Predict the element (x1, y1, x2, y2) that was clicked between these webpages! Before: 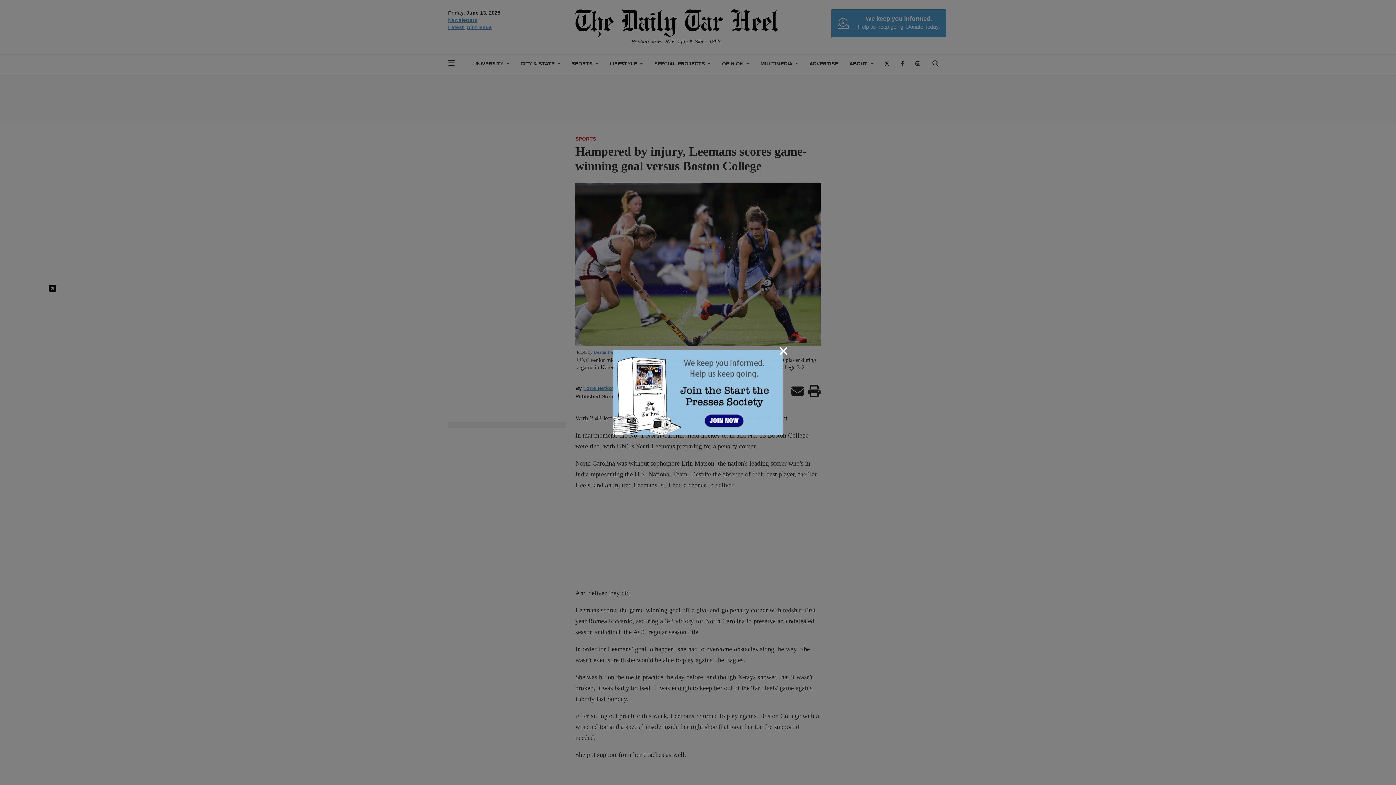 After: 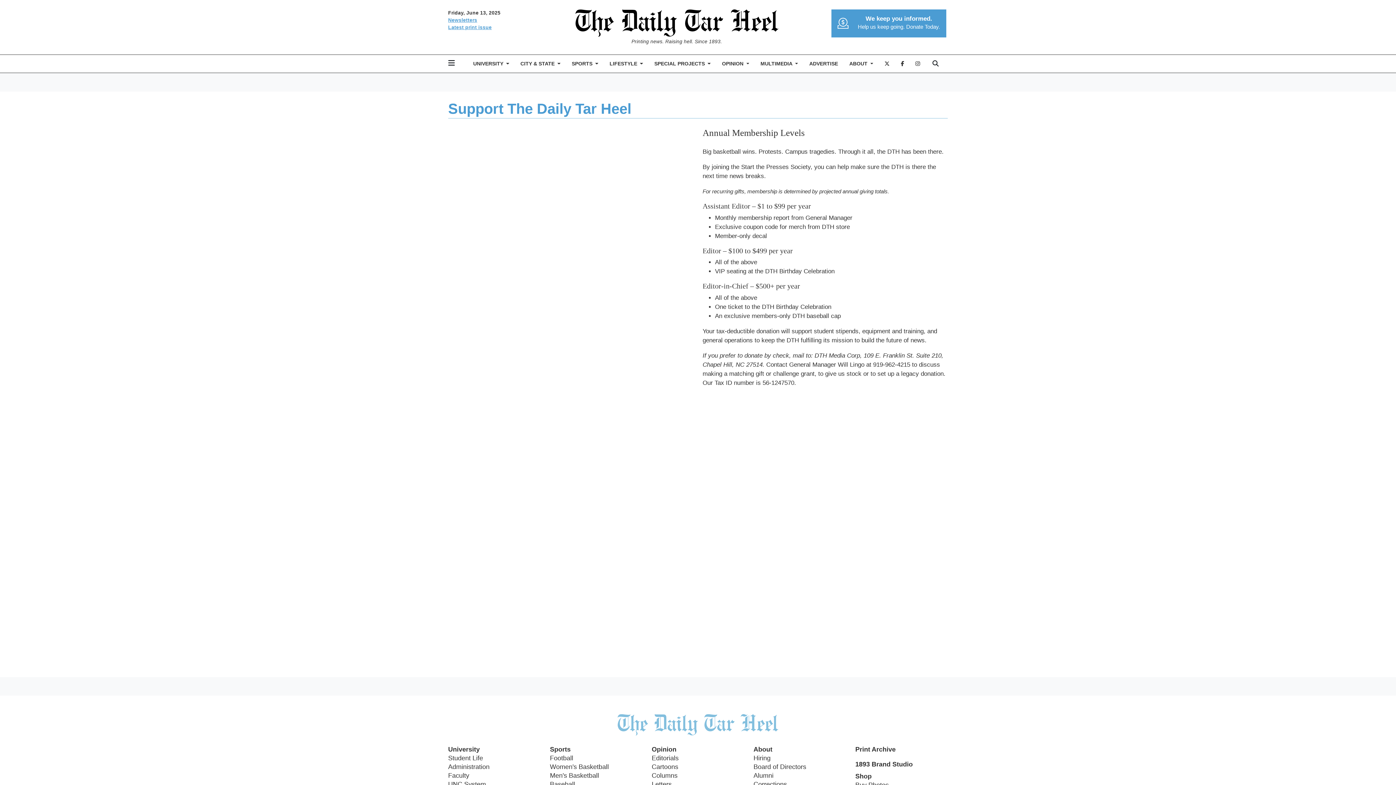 Action: bbox: (613, 388, 782, 395)